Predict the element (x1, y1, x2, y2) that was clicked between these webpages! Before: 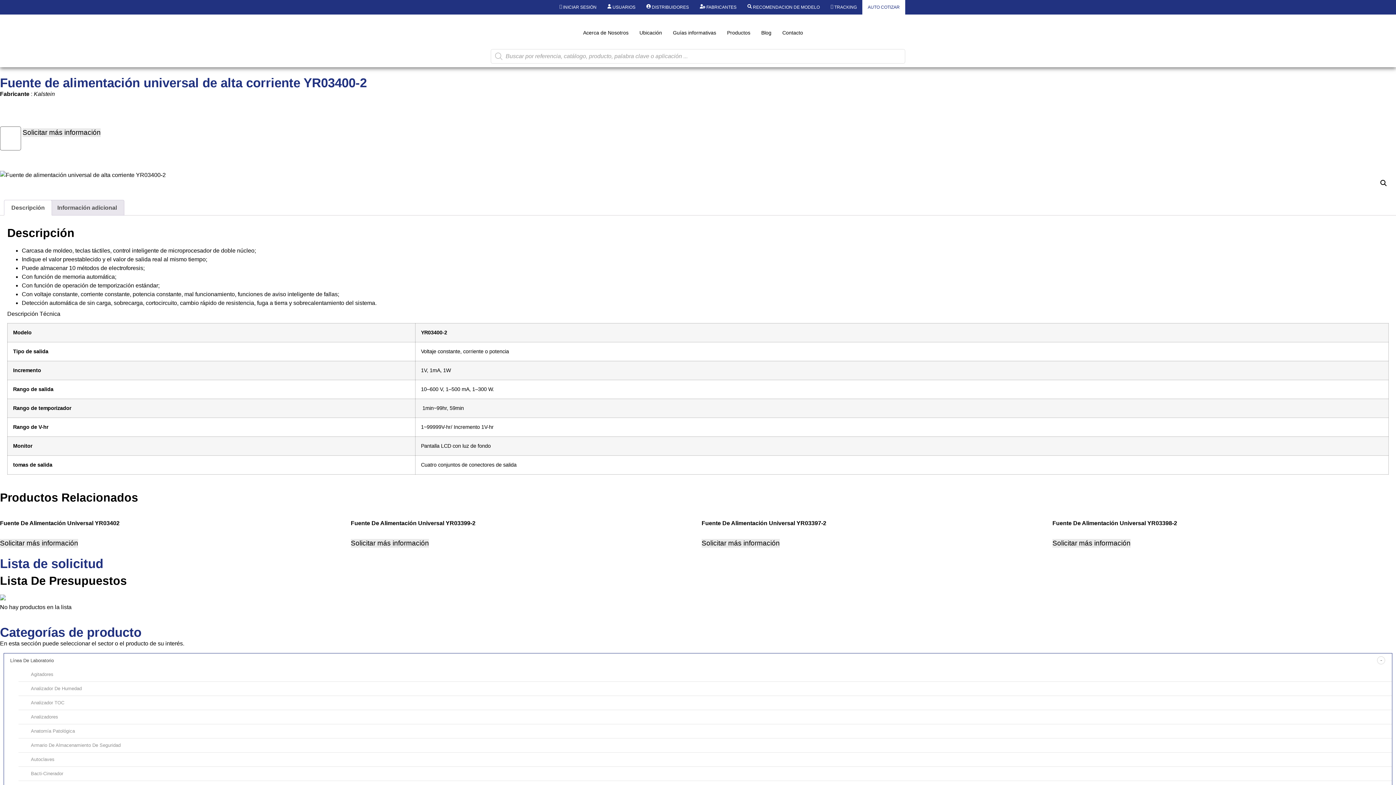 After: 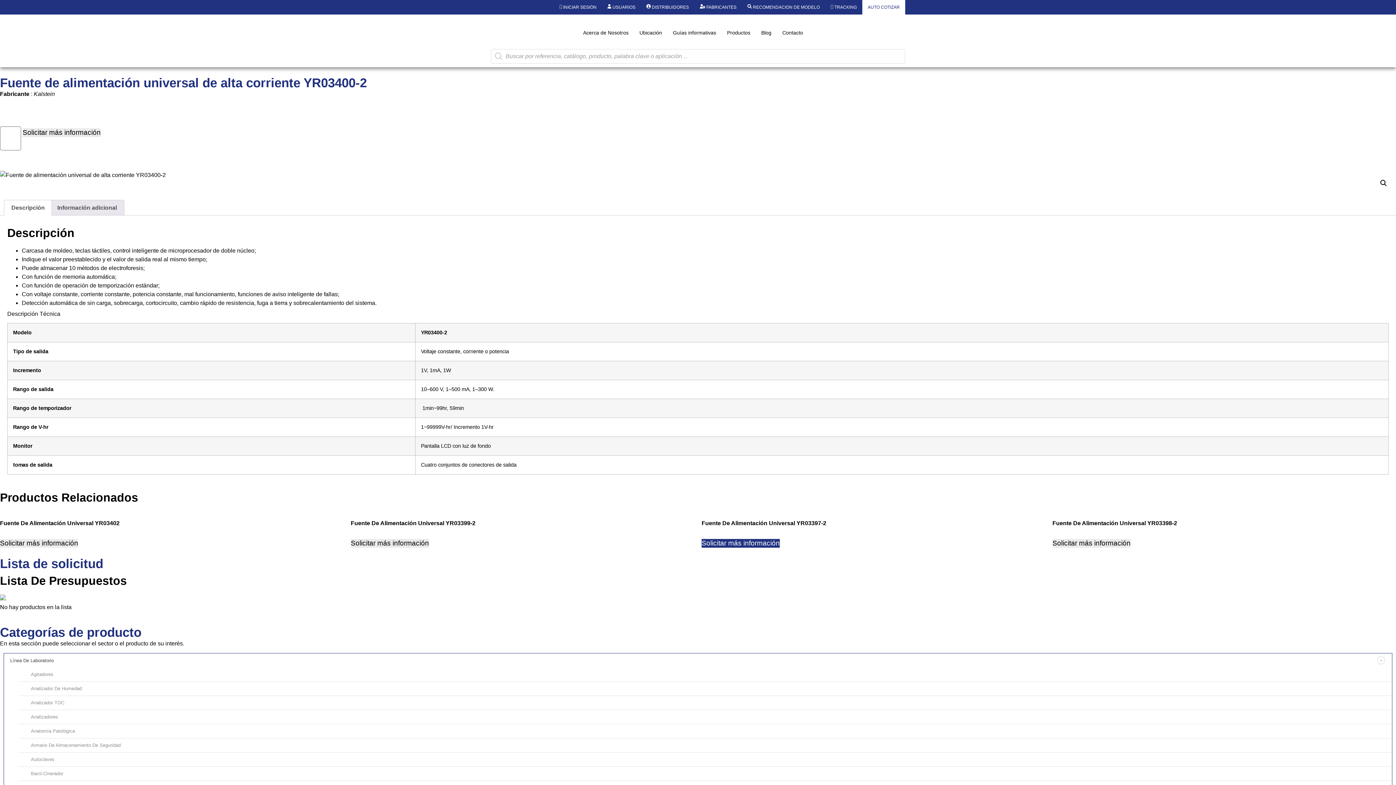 Action: bbox: (701, 539, 780, 547) label: Solicitar más información